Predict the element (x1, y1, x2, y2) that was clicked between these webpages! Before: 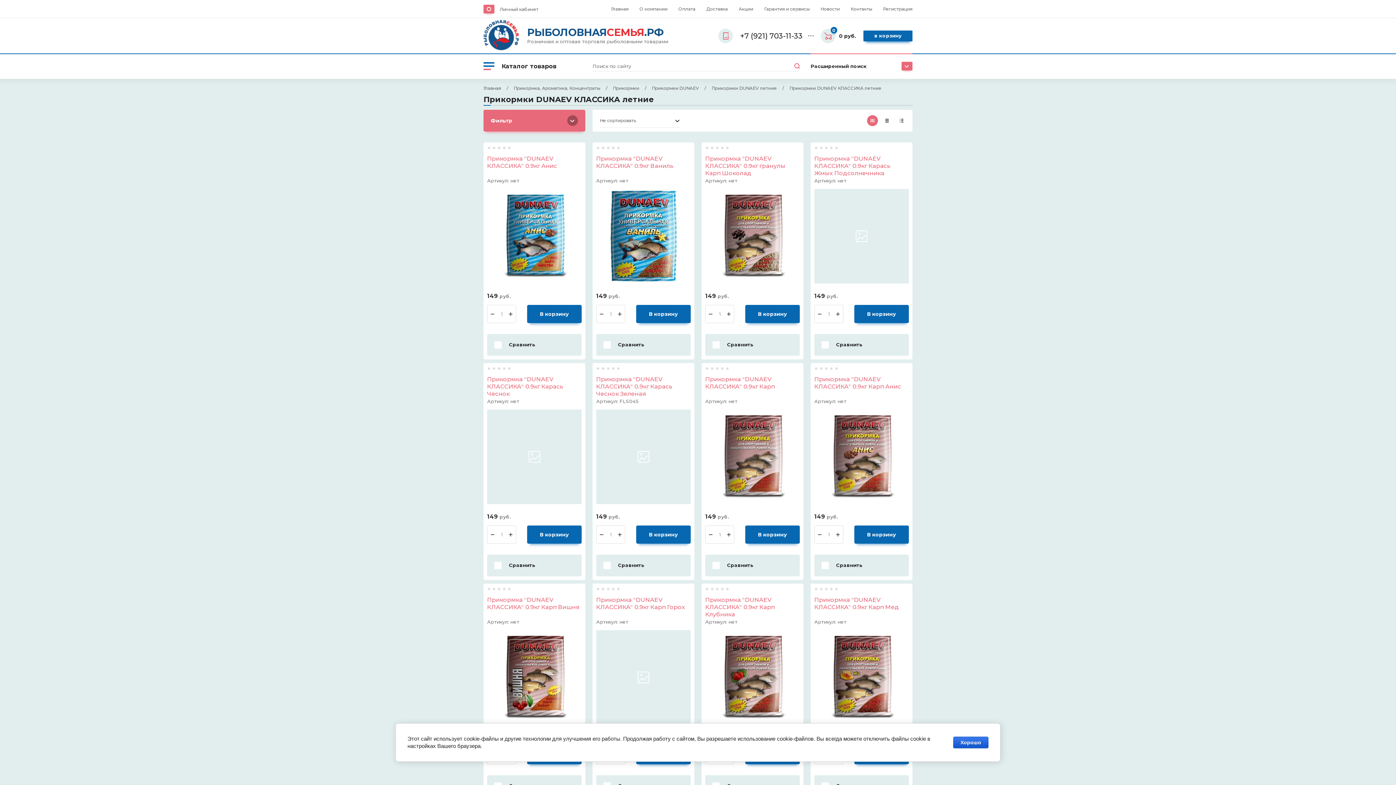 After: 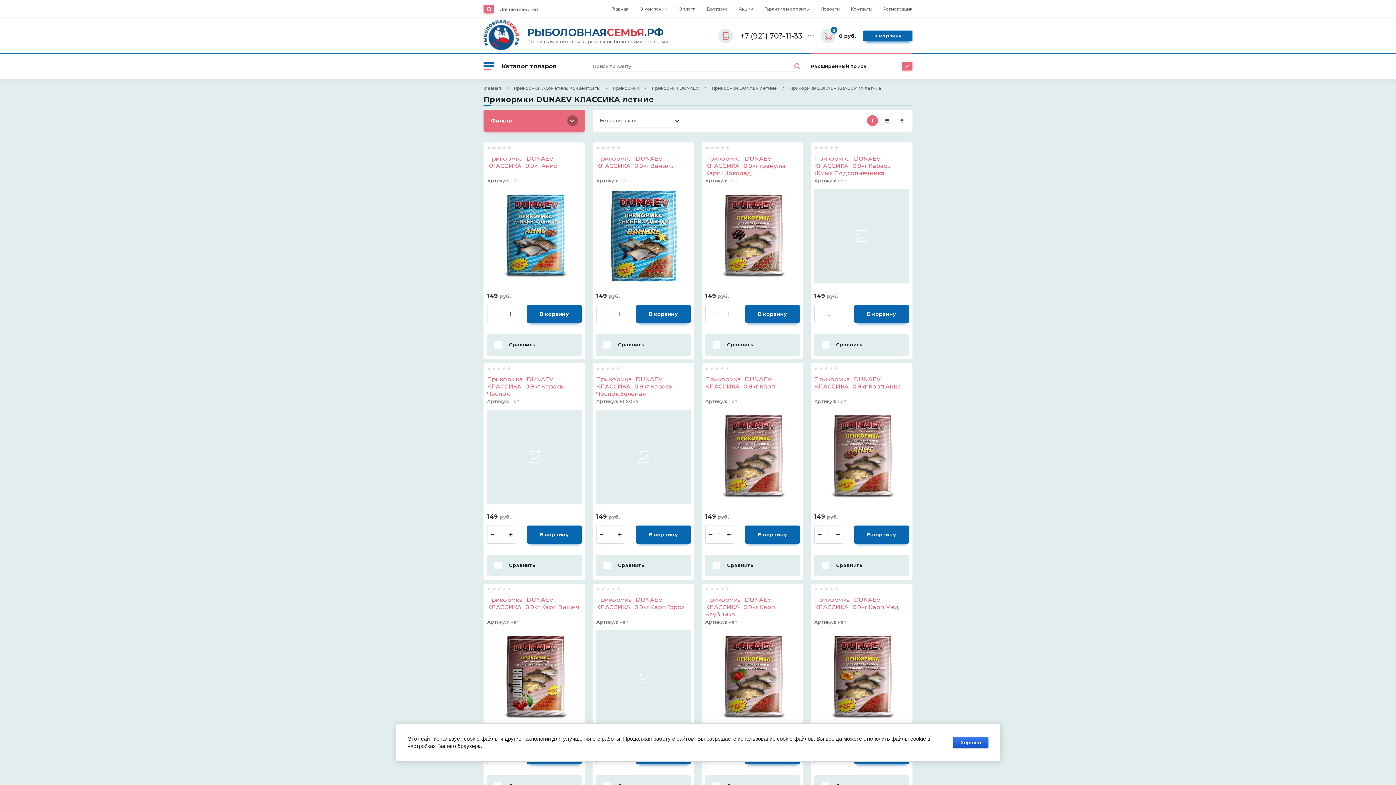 Action: label: + bbox: (833, 305, 843, 322)